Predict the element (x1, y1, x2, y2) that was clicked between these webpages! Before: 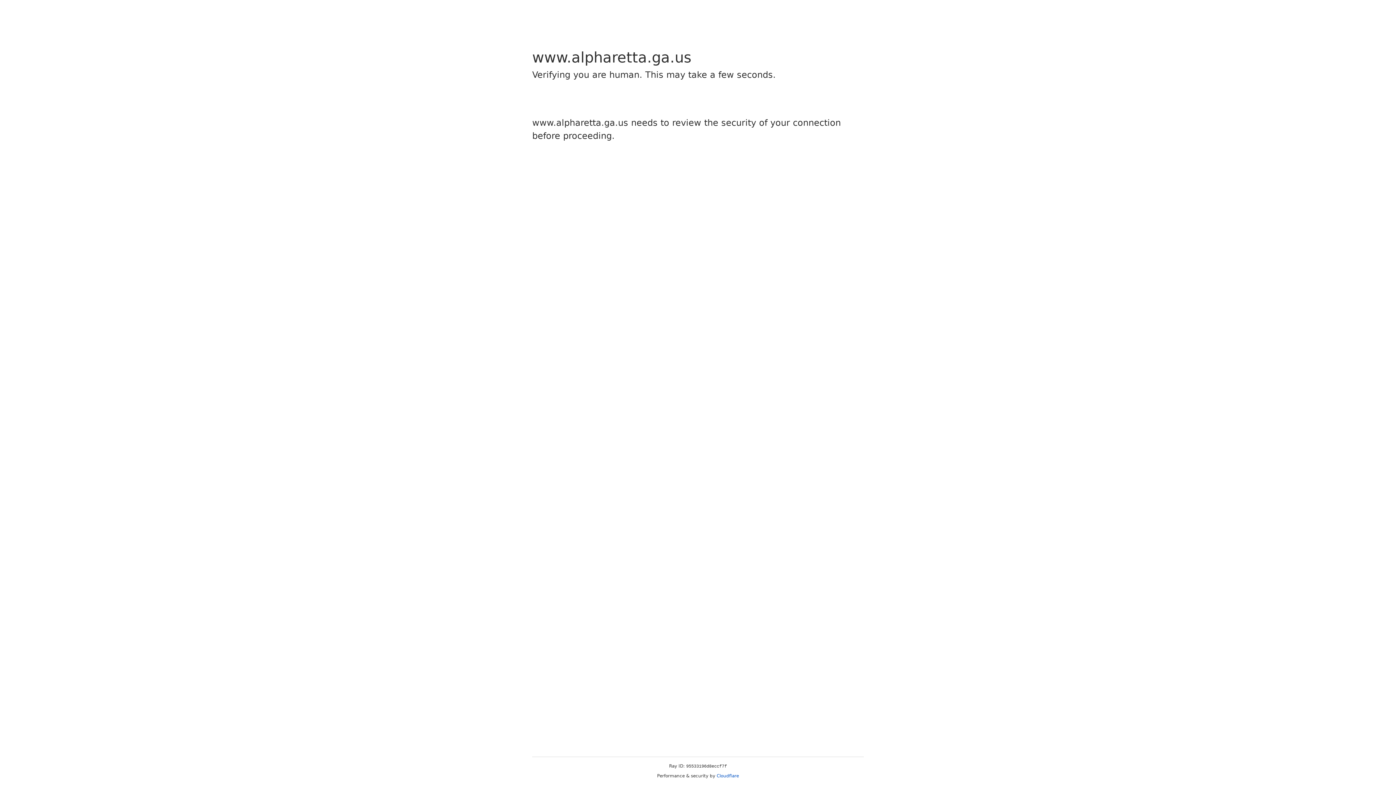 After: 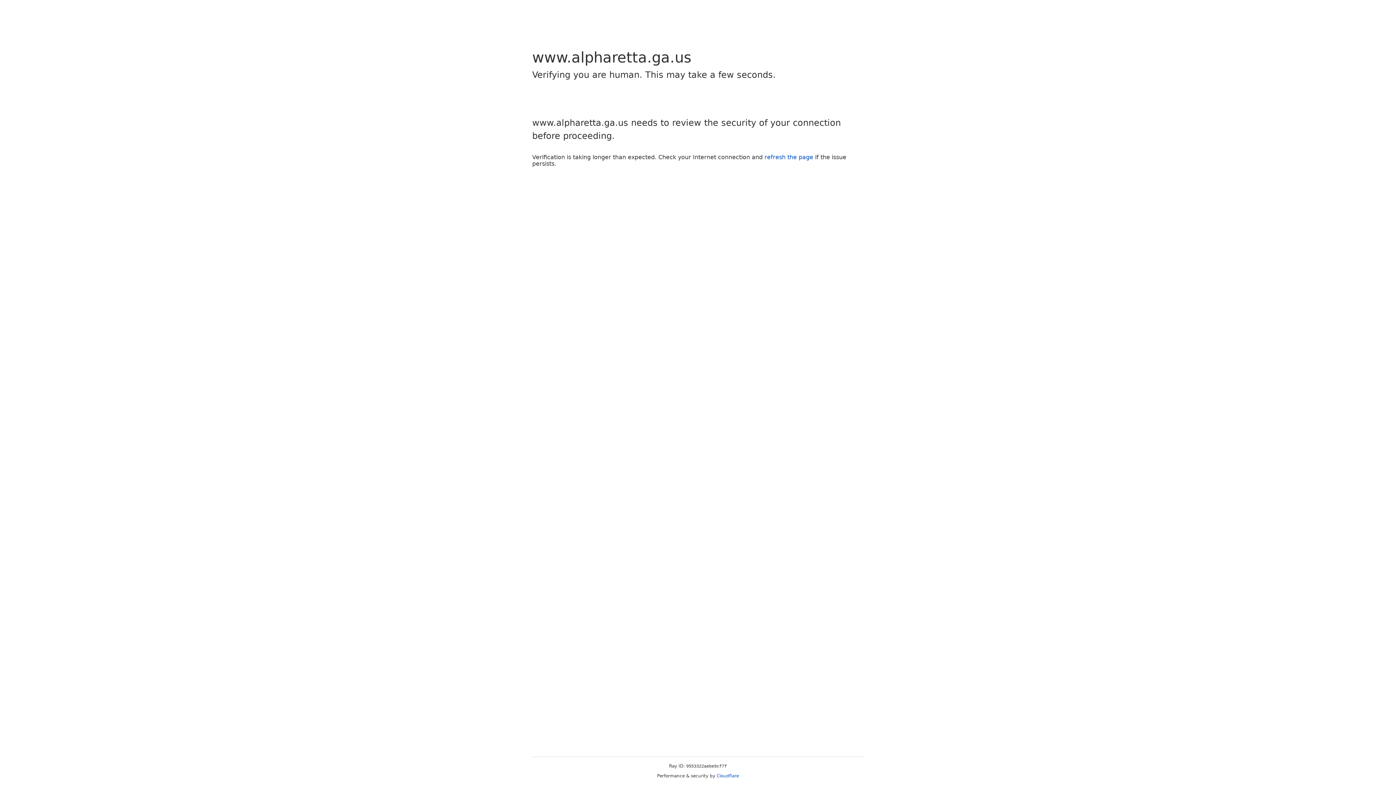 Action: bbox: (716, 773, 739, 778) label: Cloudflare